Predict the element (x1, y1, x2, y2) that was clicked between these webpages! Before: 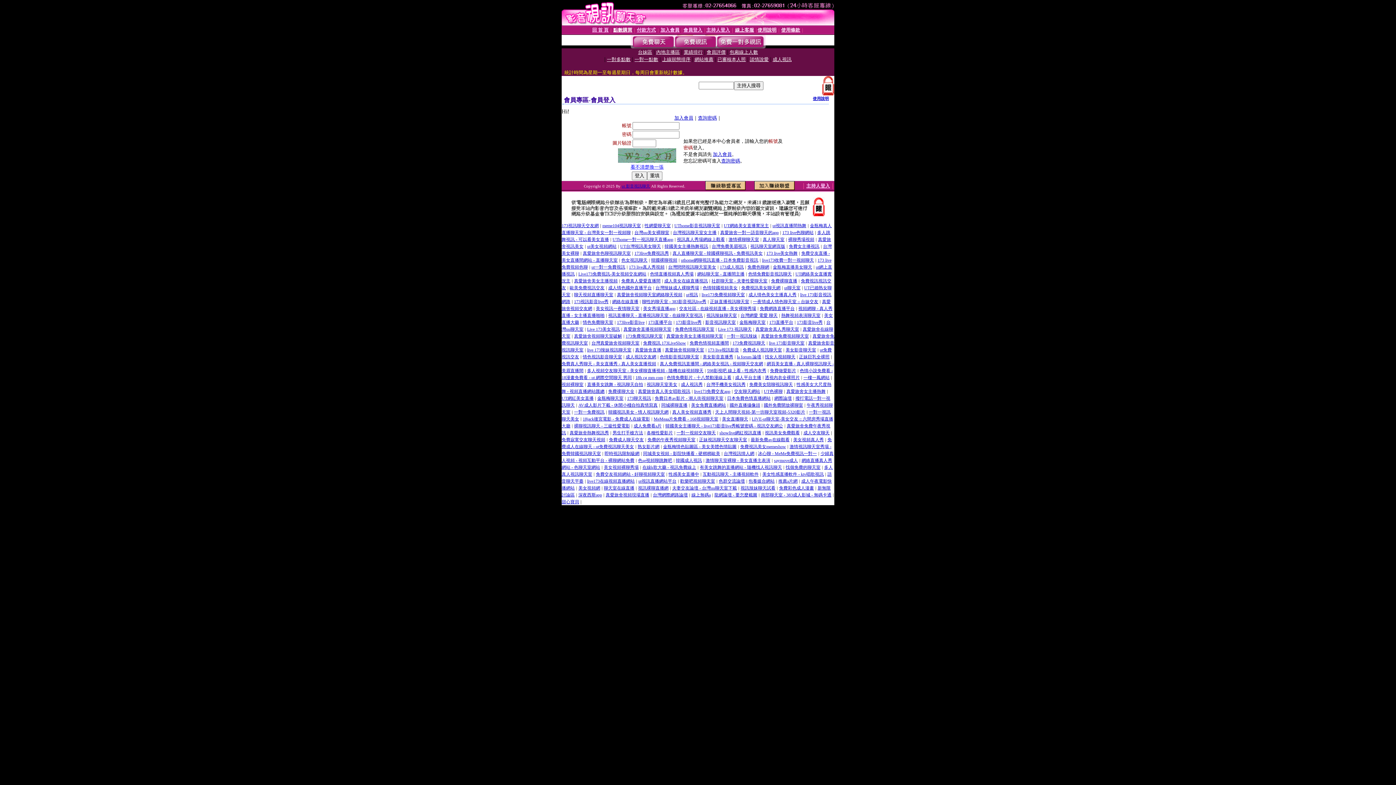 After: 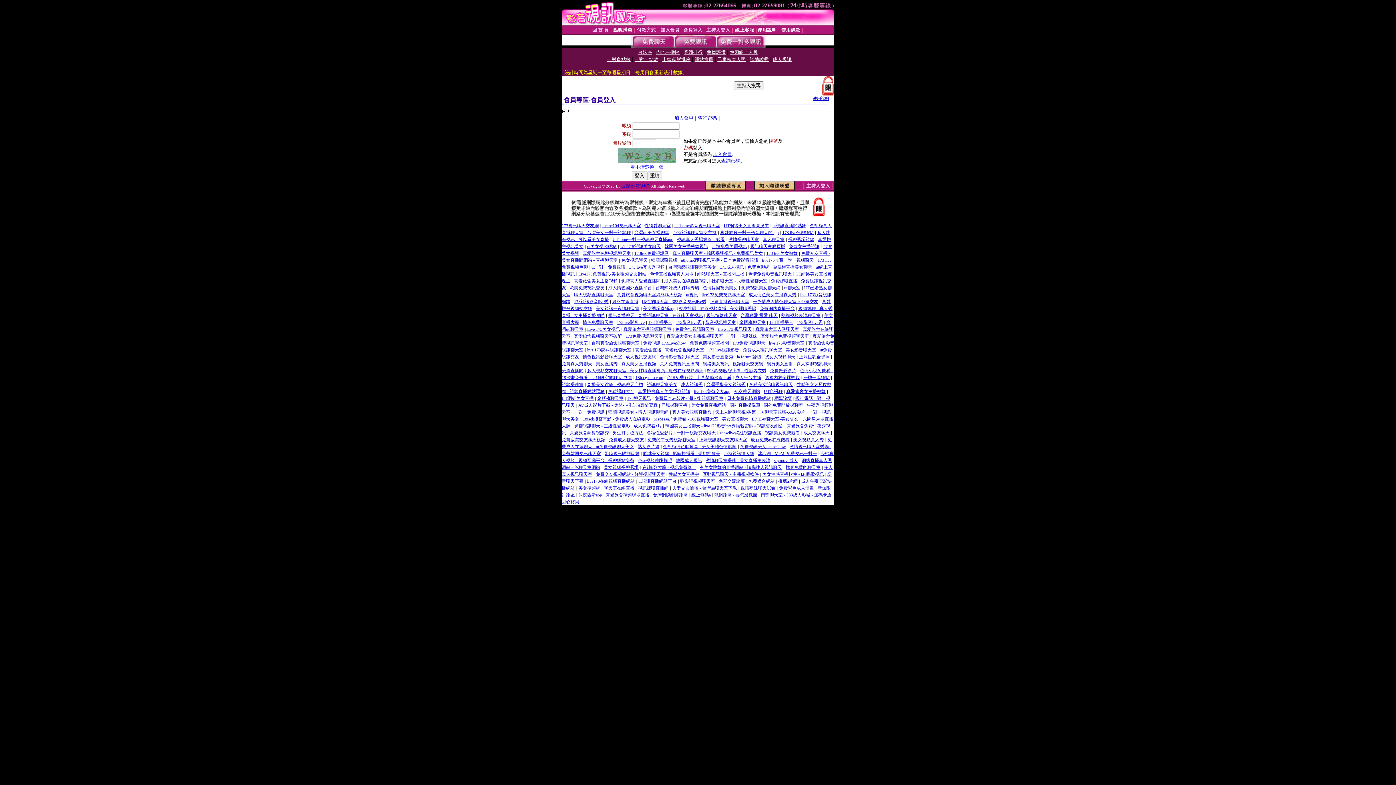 Action: label: 美女影音直播秀 bbox: (702, 353, 733, 359)